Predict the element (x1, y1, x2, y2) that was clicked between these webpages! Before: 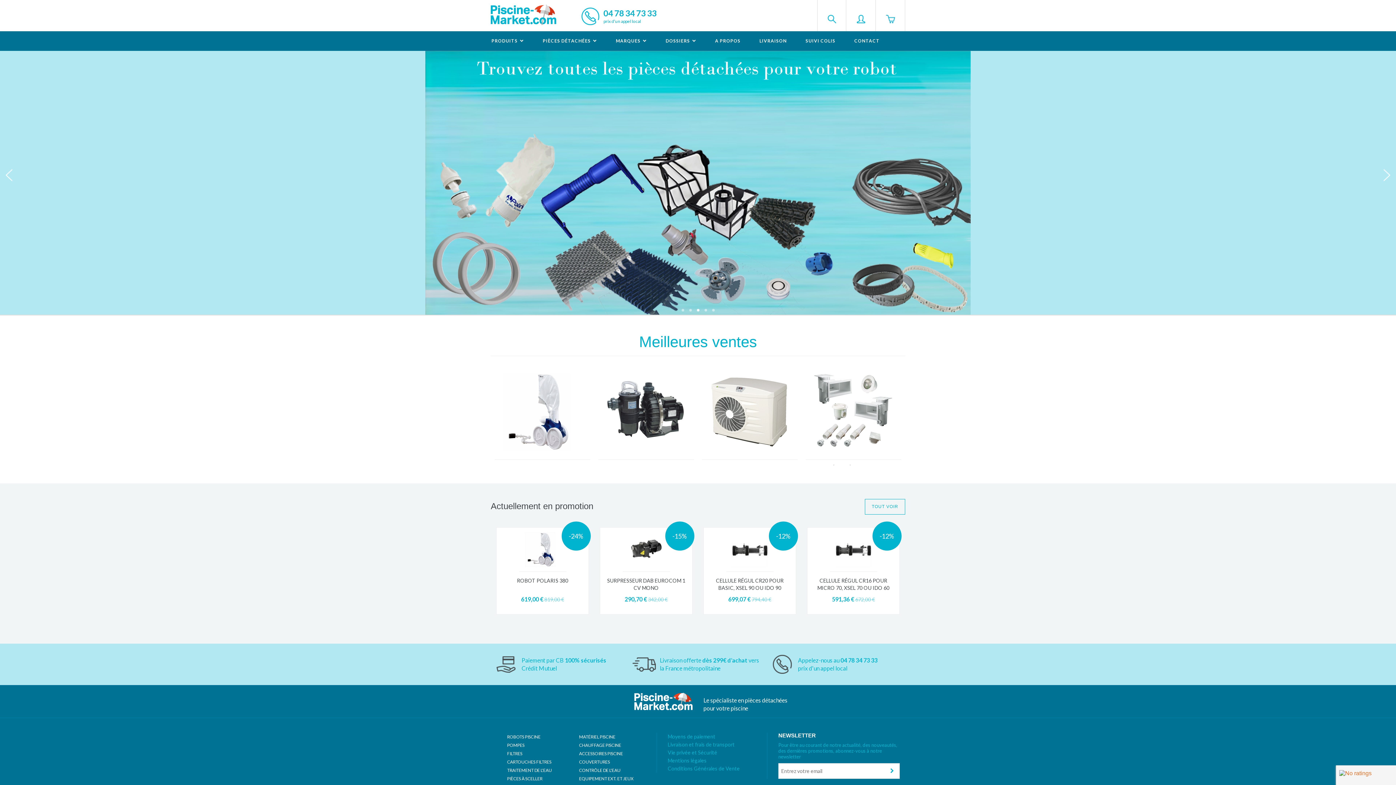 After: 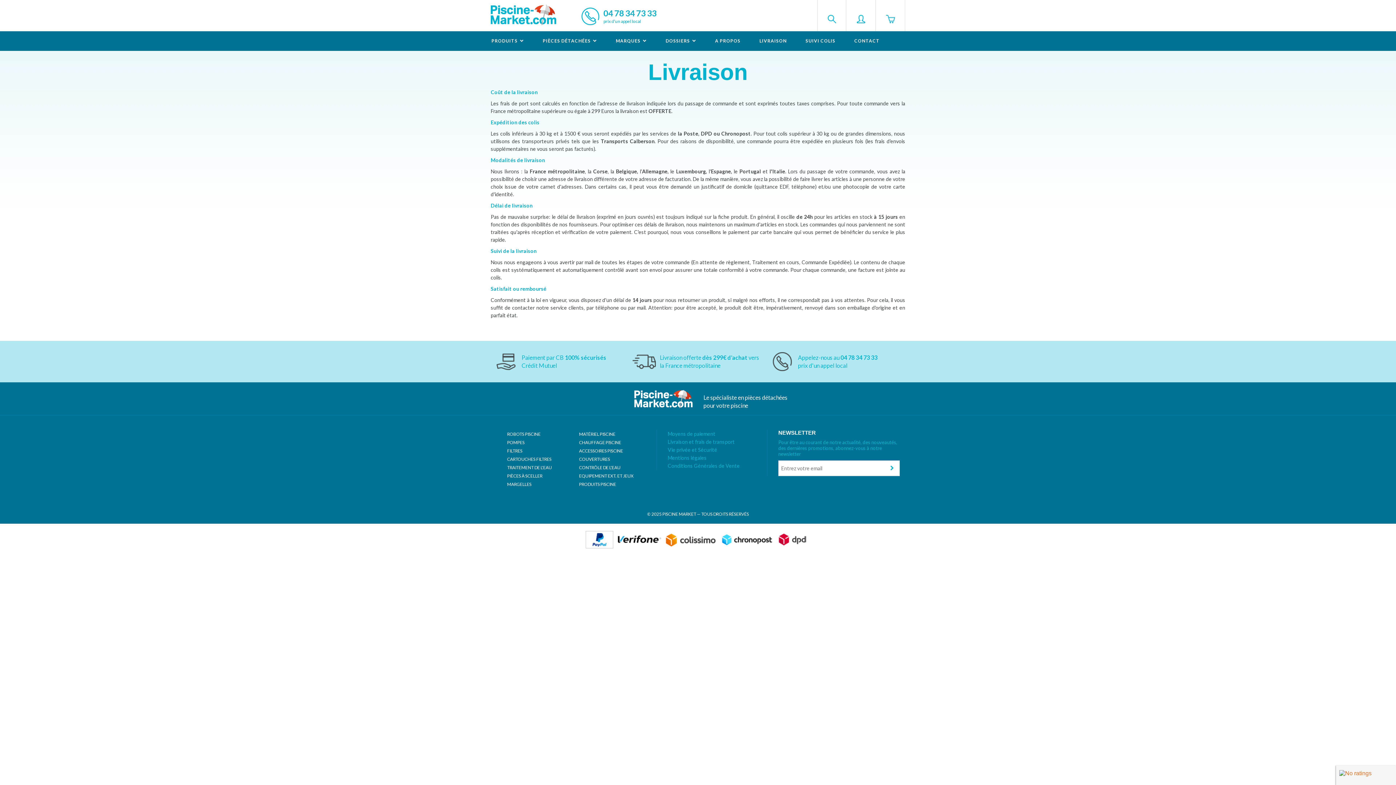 Action: bbox: (759, 33, 786, 48) label: LIVRAISON